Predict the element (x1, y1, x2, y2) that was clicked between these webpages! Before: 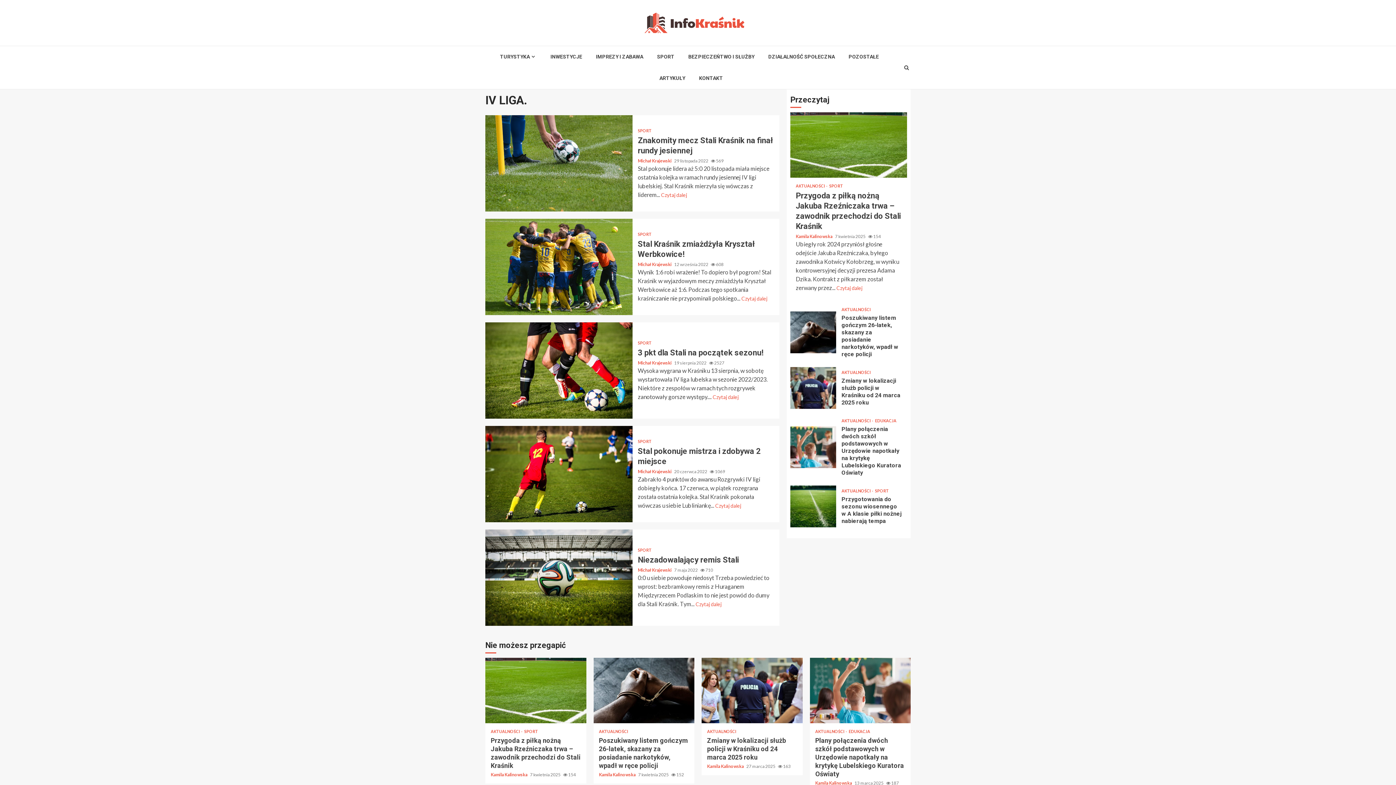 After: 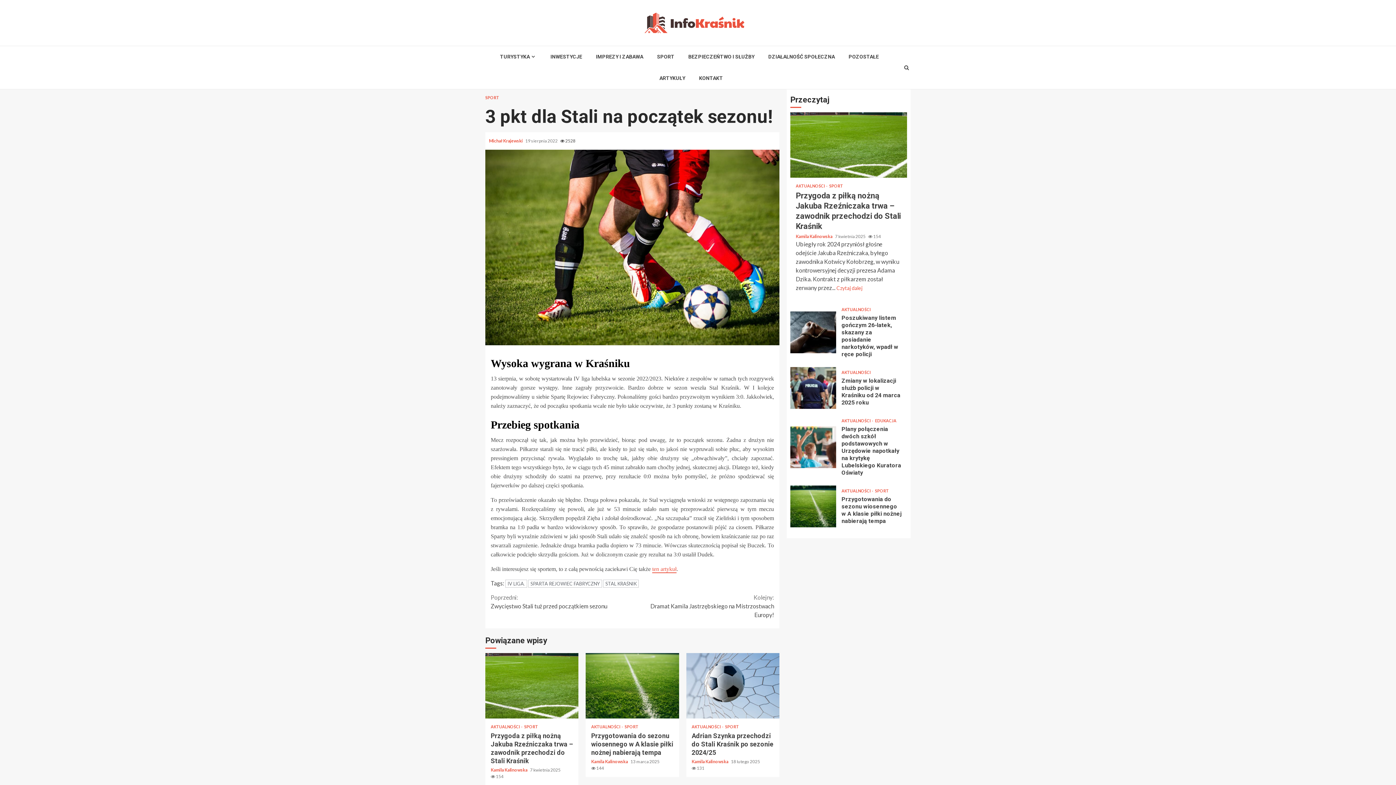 Action: bbox: (712, 394, 738, 400) label: Czytaj dalej